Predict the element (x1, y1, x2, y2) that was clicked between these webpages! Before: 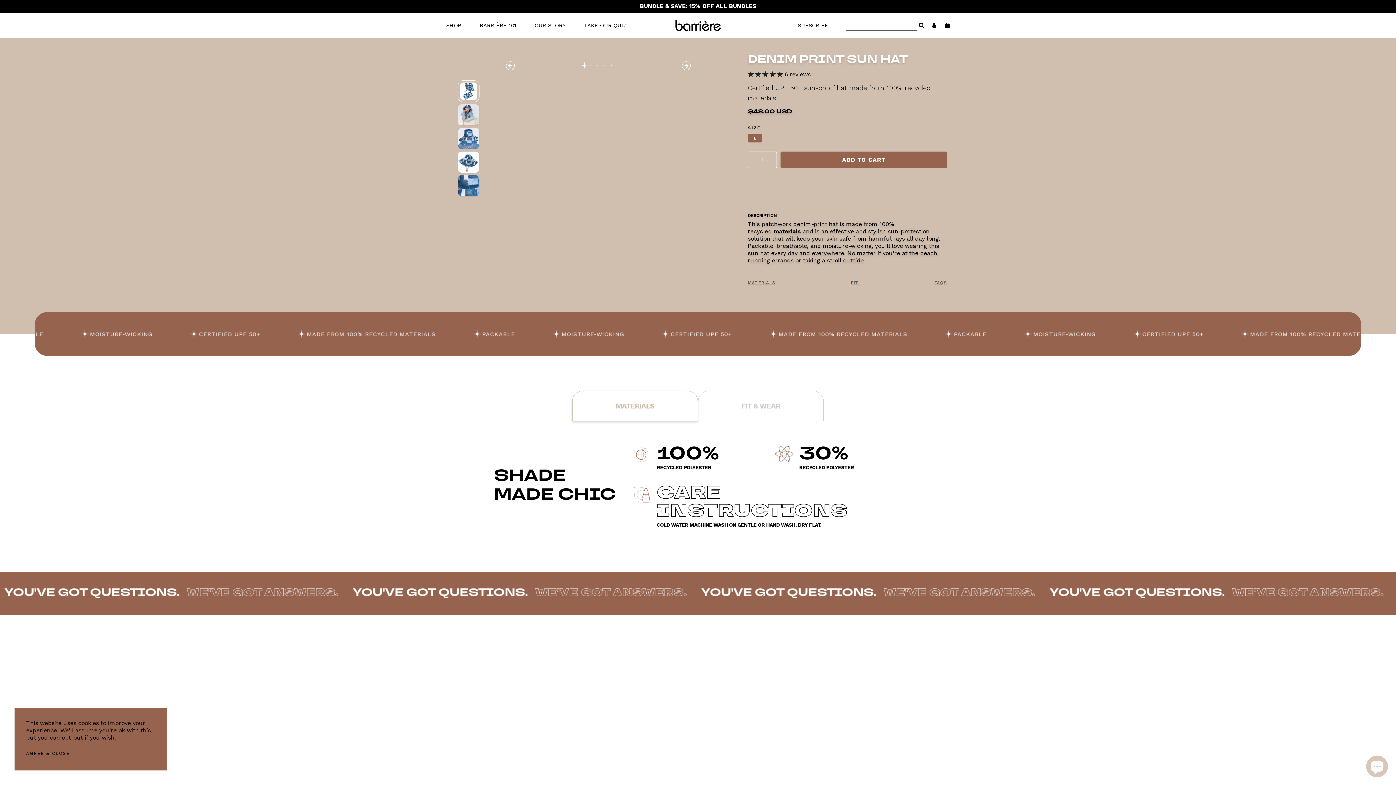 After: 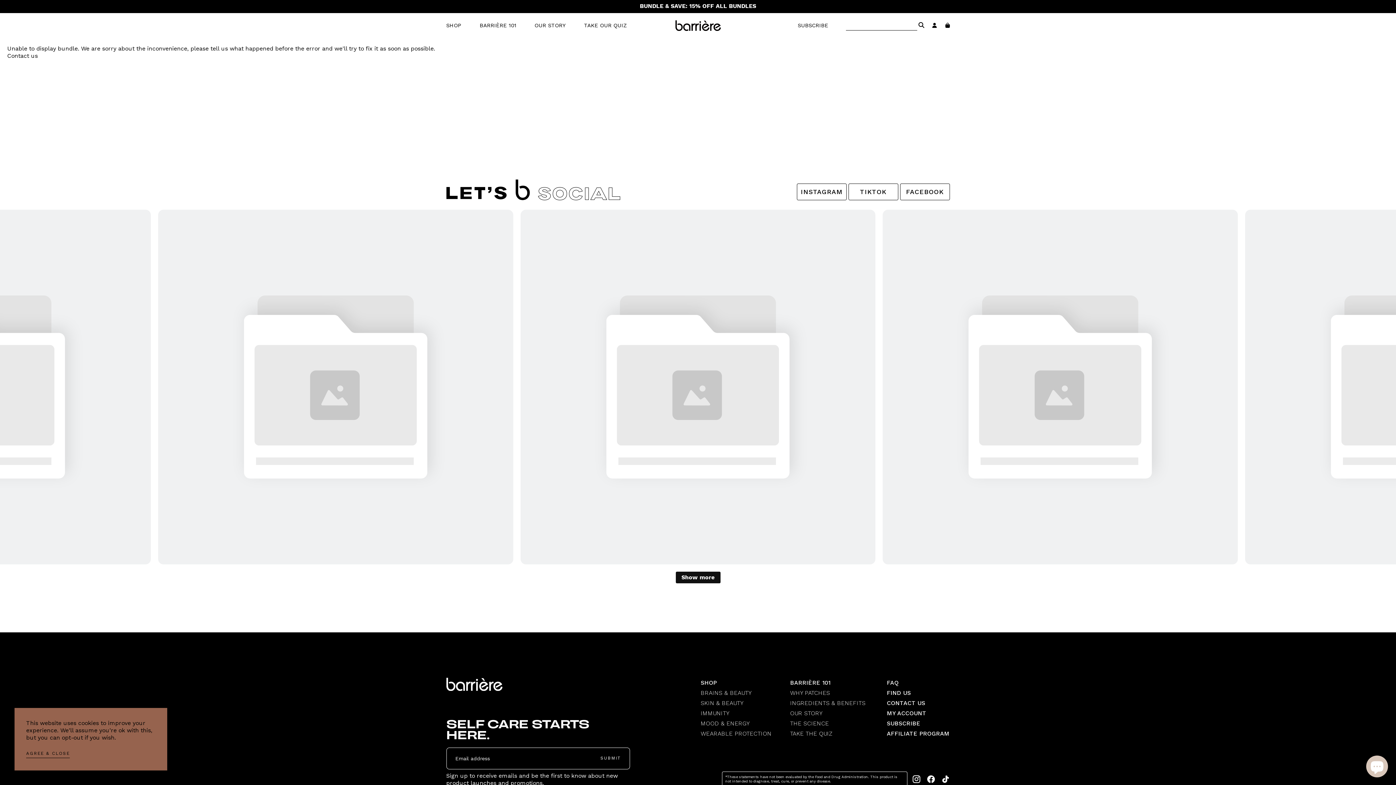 Action: bbox: (0, 1, 1396, 10) label: BUNDLE & SAVE: 15% OFF ALL BUNDLES